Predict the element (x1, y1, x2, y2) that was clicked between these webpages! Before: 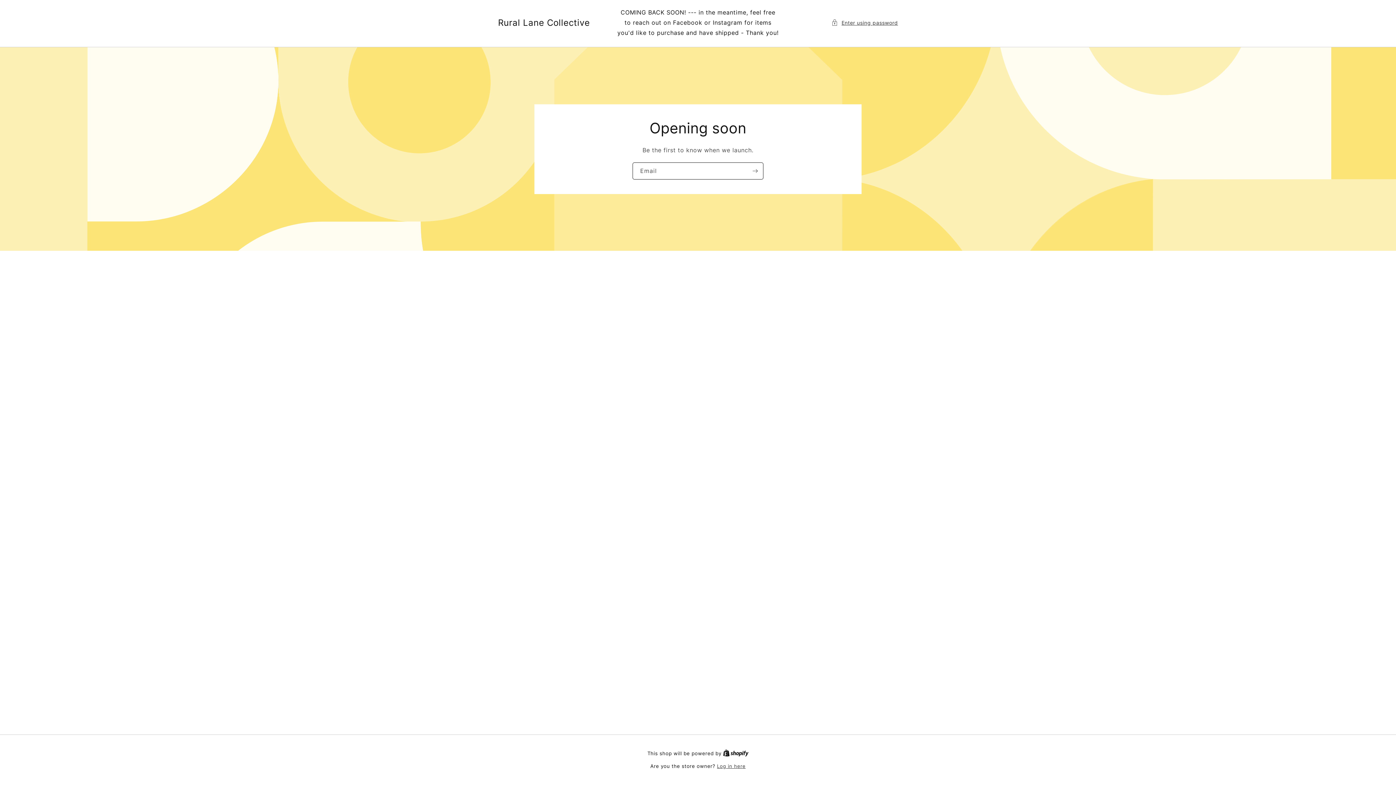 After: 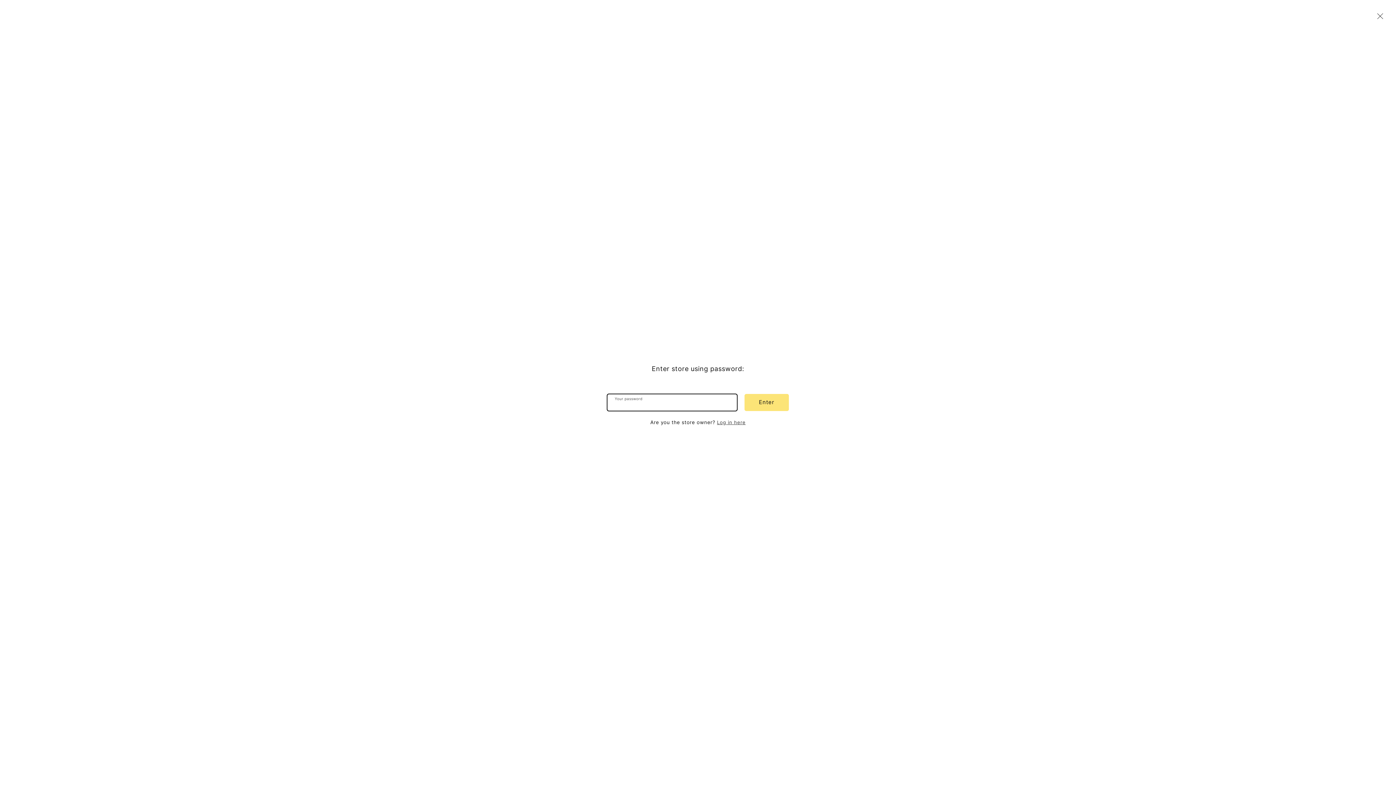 Action: label: Enter using password bbox: (831, 18, 898, 27)